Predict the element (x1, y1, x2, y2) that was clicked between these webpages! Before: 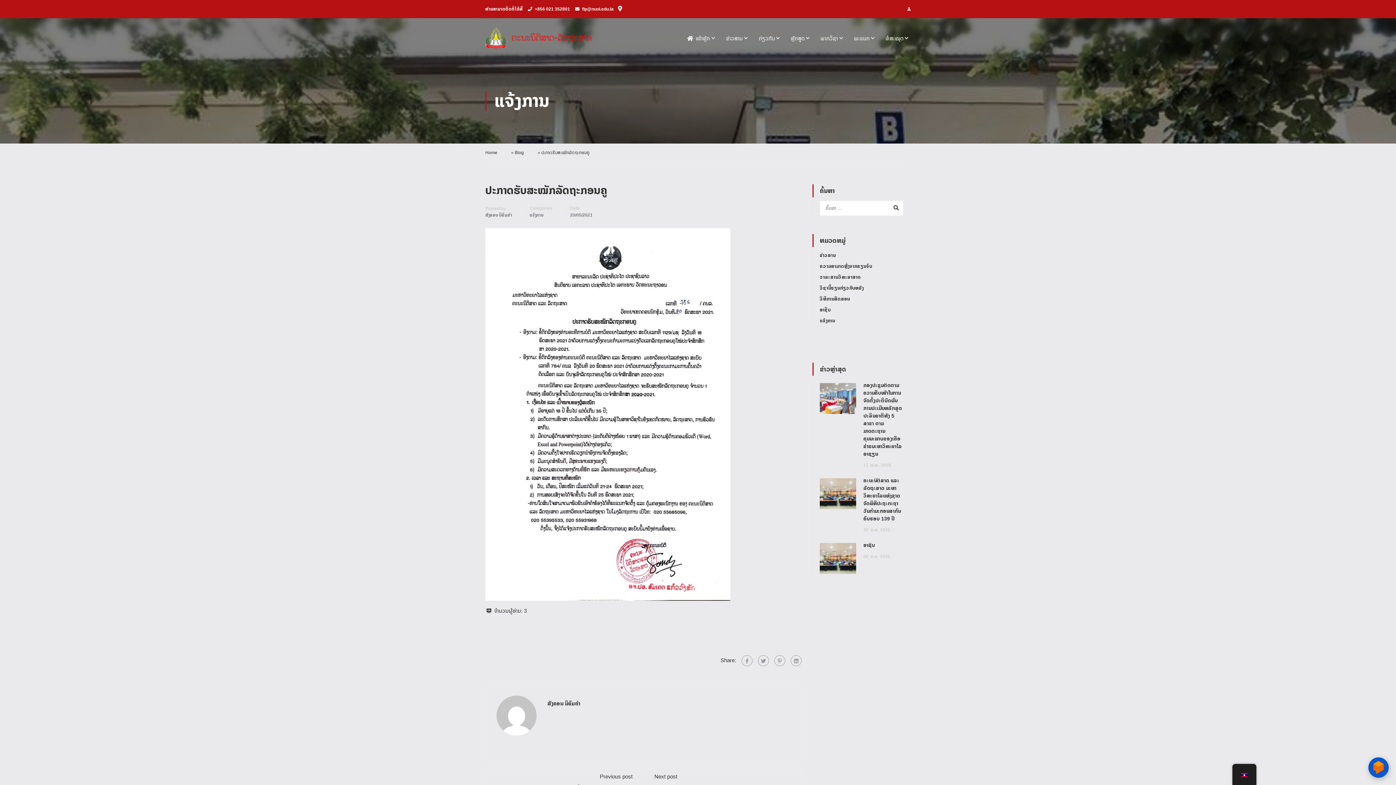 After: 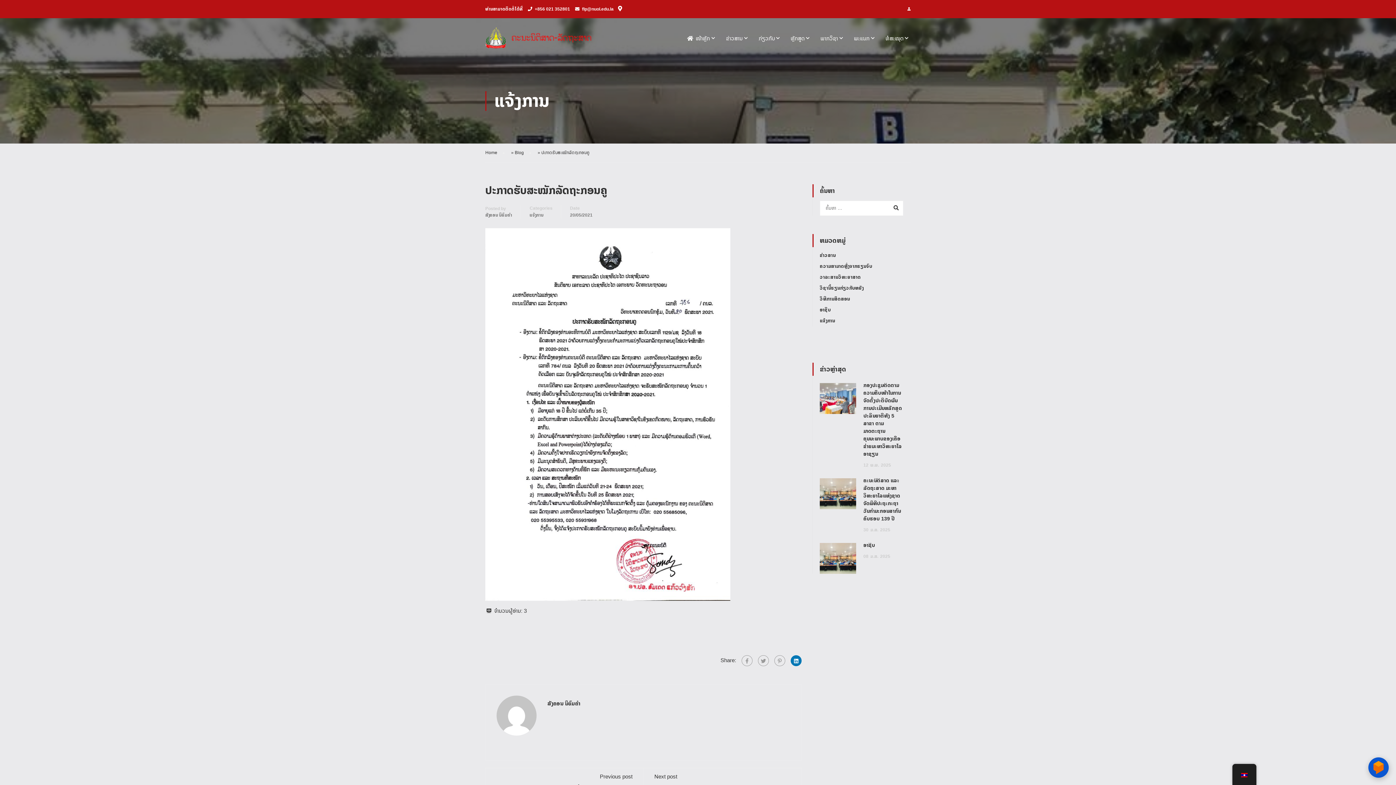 Action: bbox: (790, 655, 801, 666)